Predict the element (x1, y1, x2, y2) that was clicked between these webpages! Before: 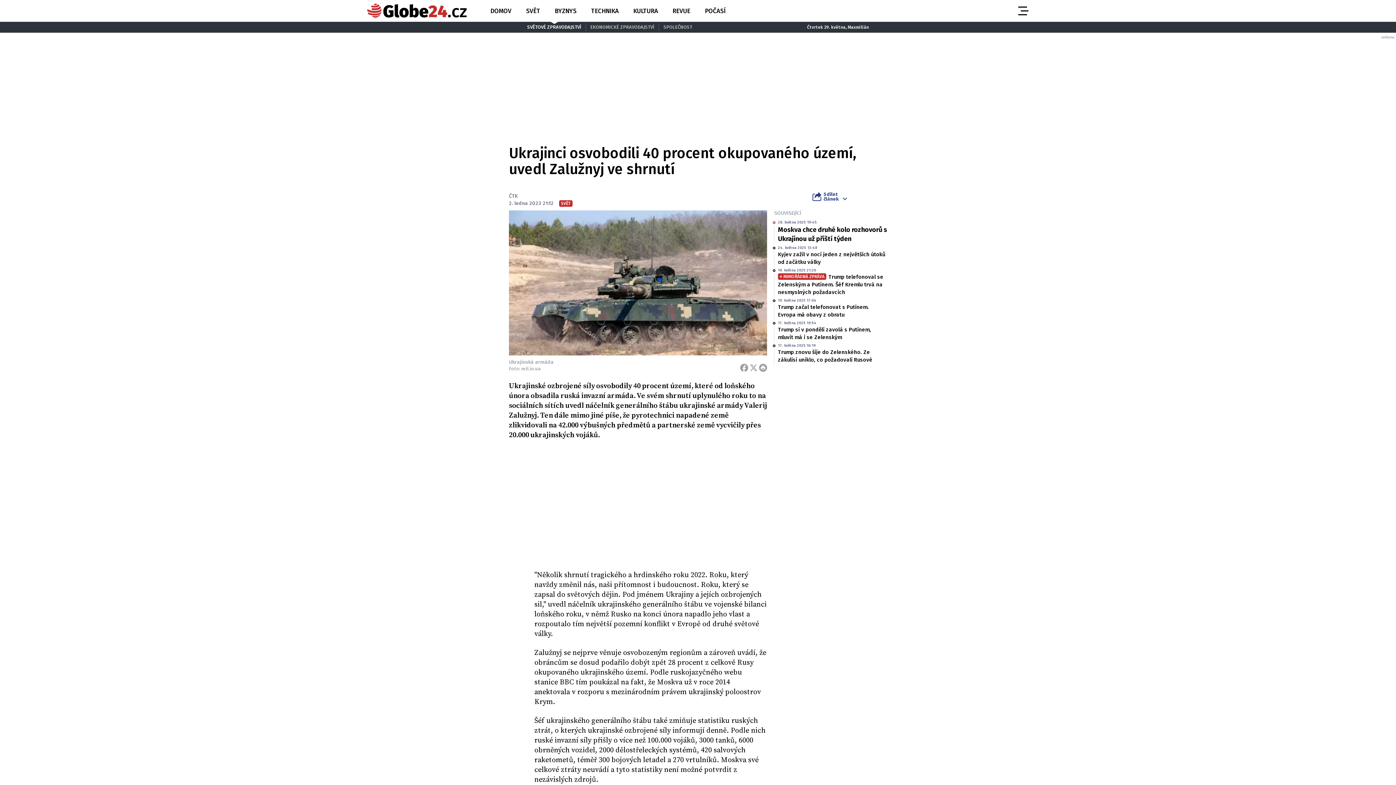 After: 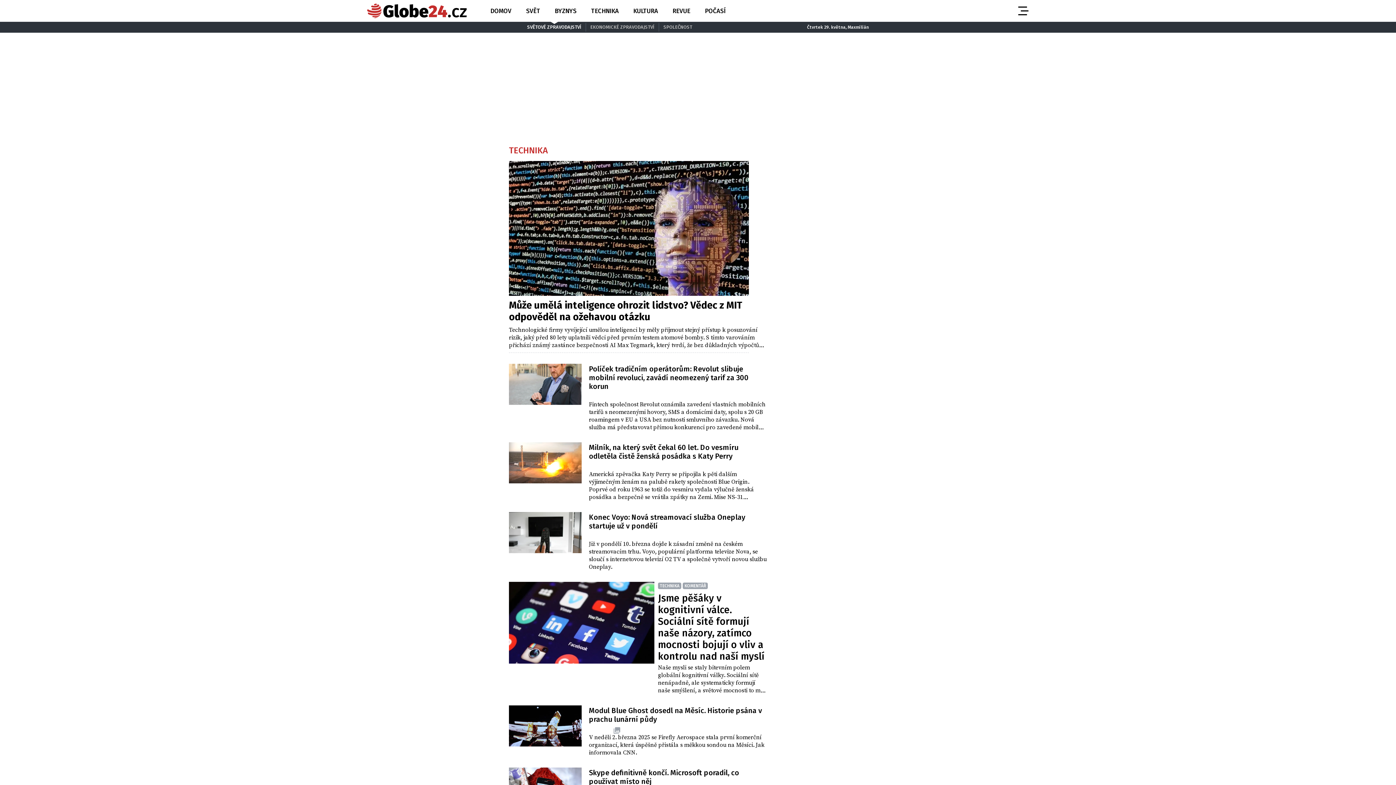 Action: label: TECHNIKA bbox: (589, 5, 620, 16)